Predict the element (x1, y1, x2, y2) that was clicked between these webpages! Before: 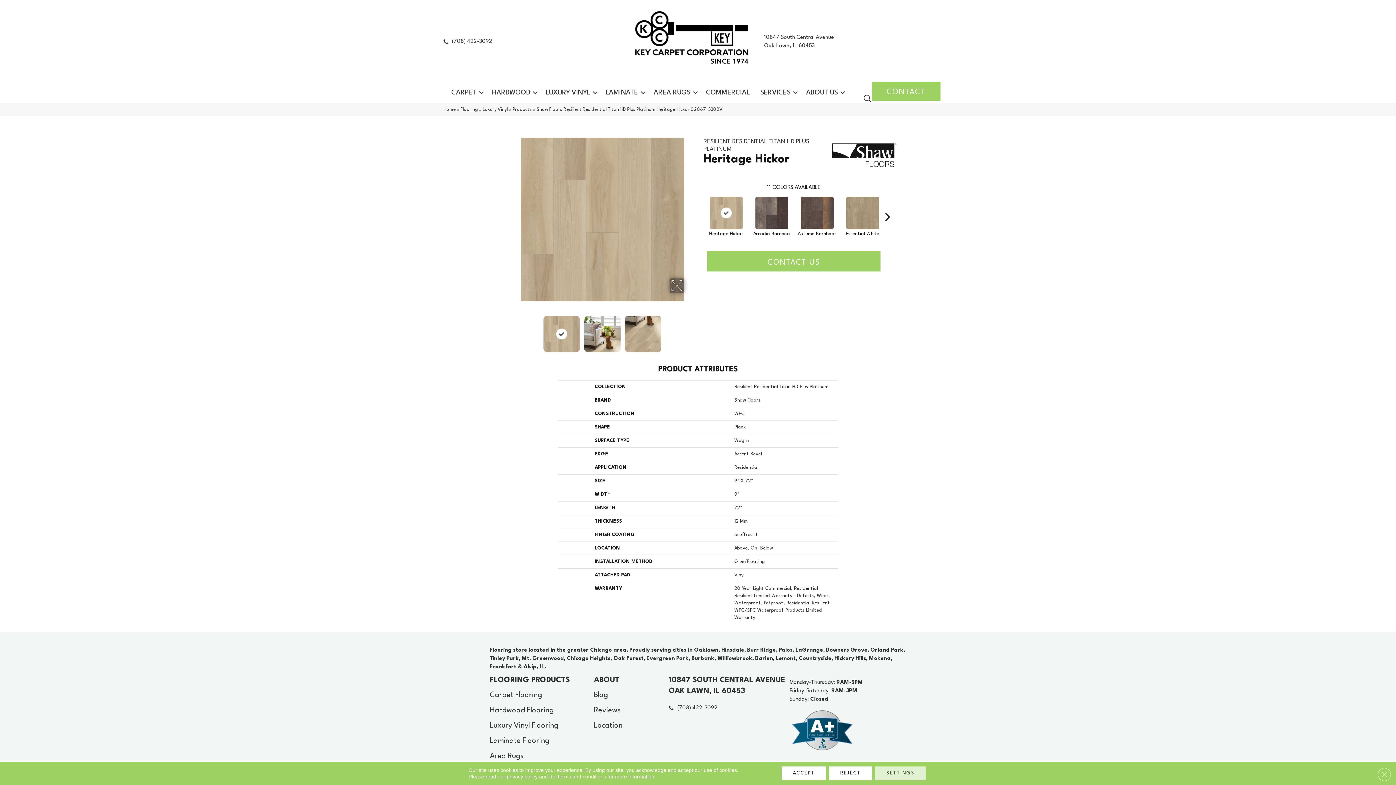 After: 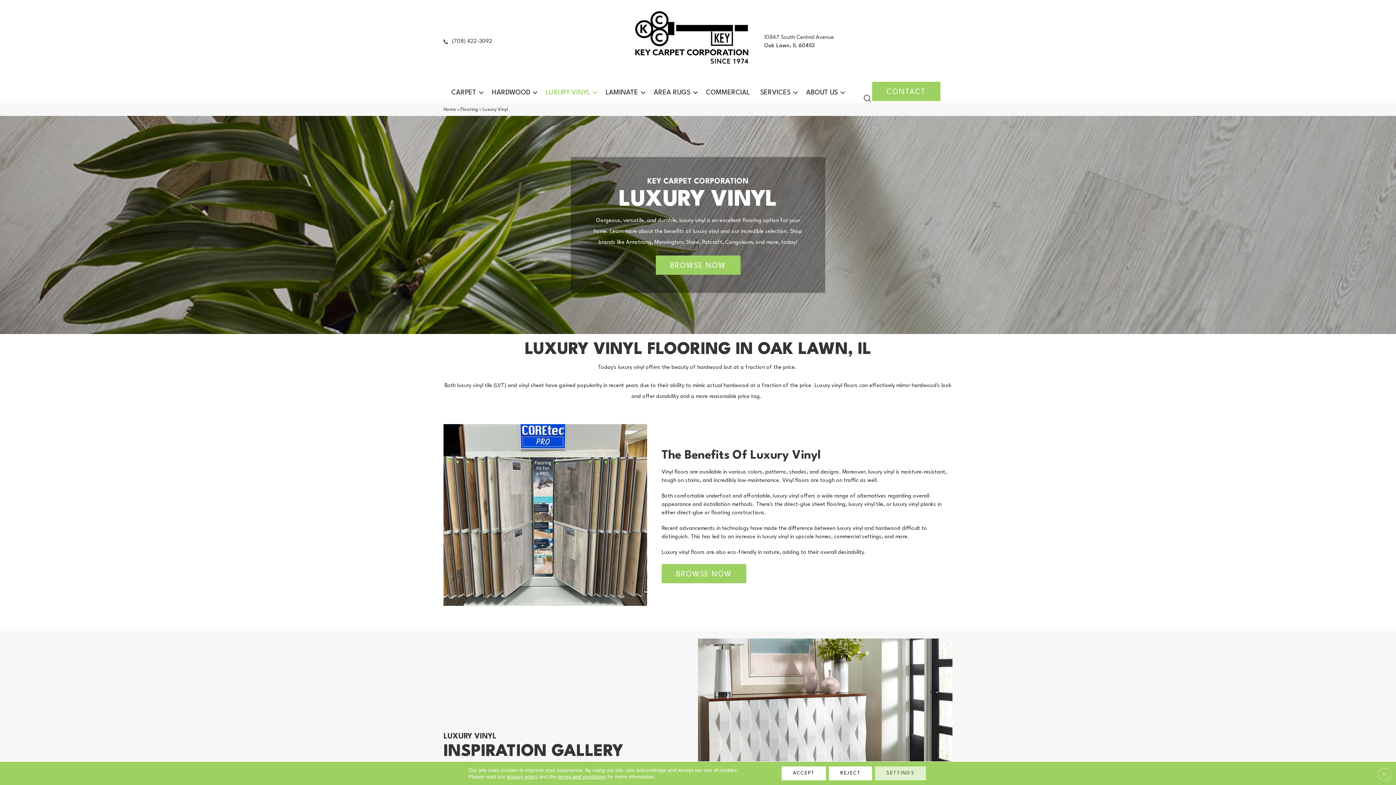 Action: label: Luxury Vinyl Flooring bbox: (490, 718, 558, 733)